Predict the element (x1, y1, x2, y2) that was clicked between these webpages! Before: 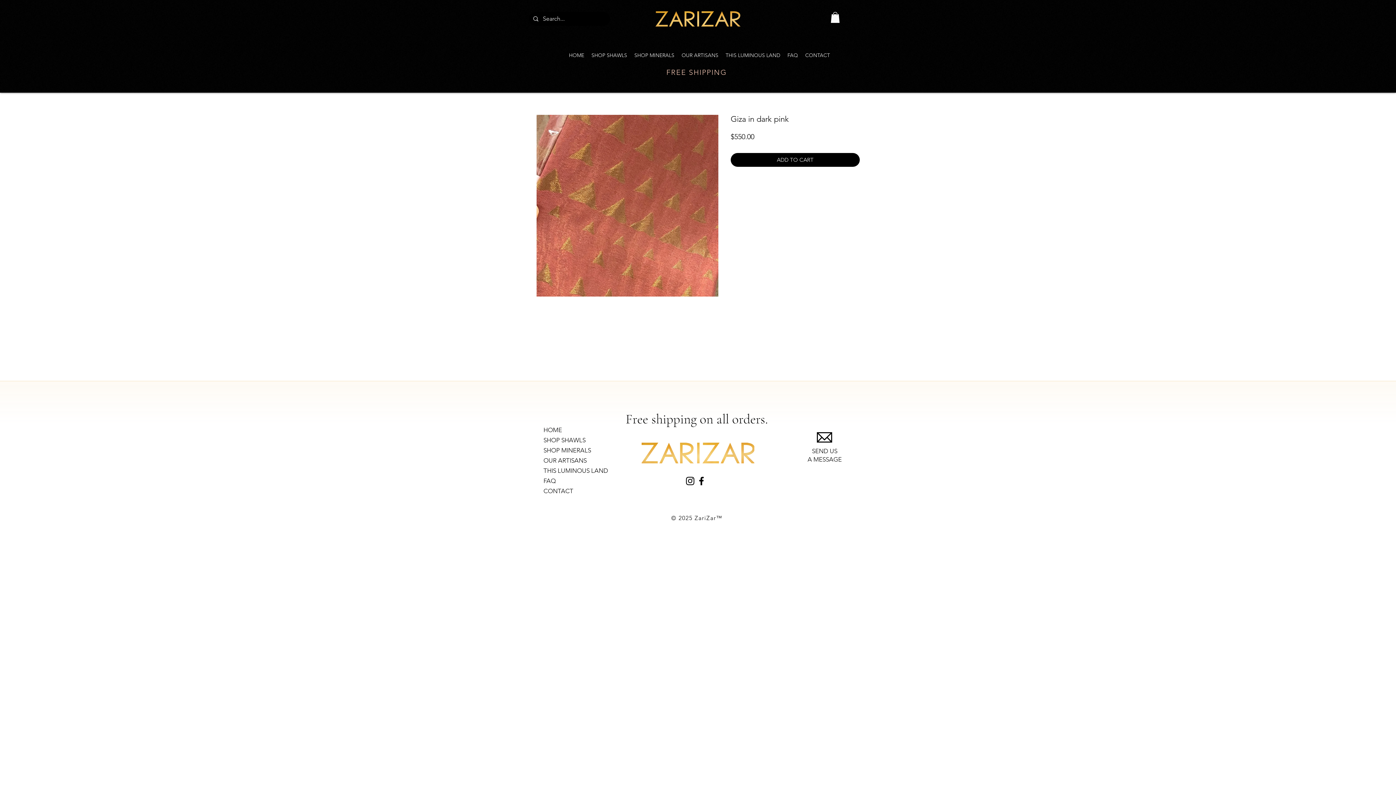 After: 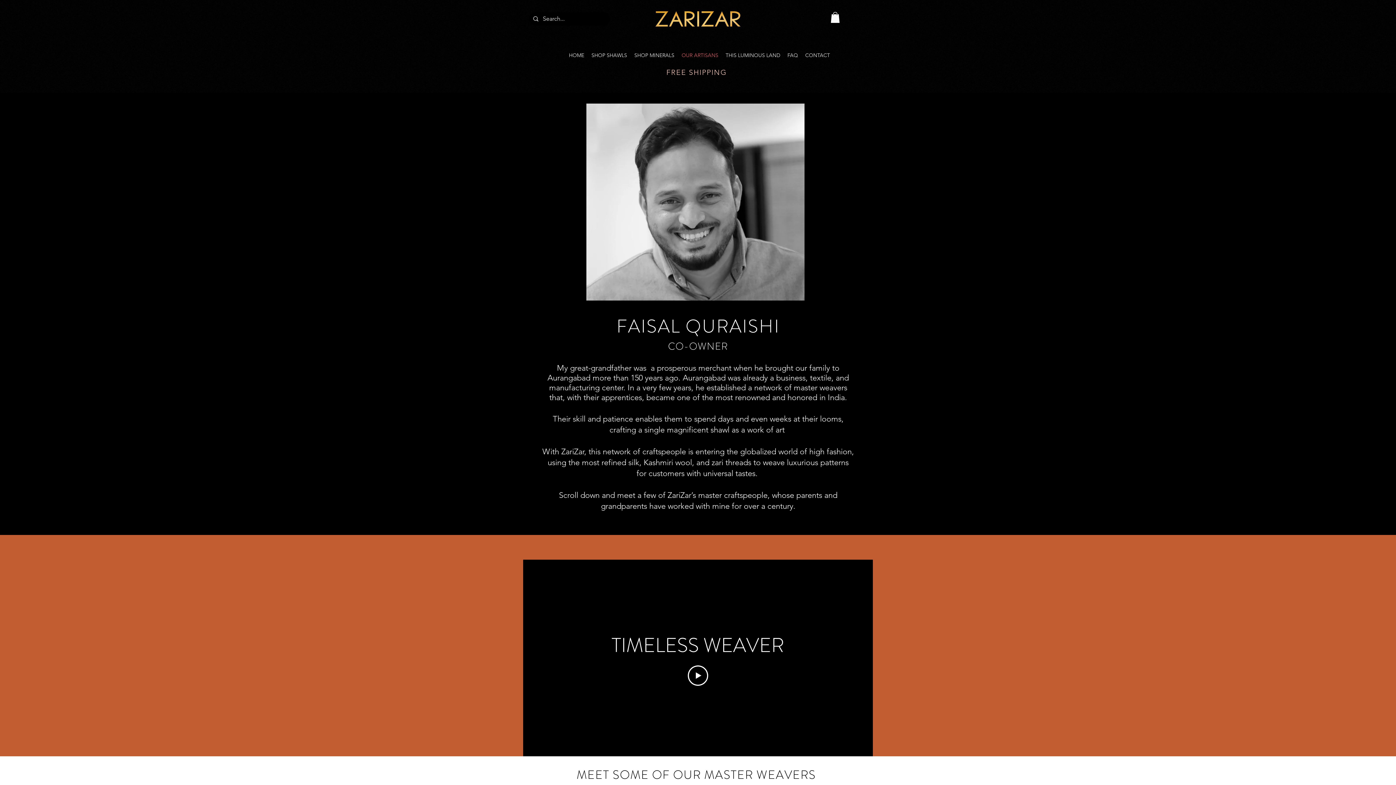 Action: label: OUR ARTISANS bbox: (678, 48, 722, 62)